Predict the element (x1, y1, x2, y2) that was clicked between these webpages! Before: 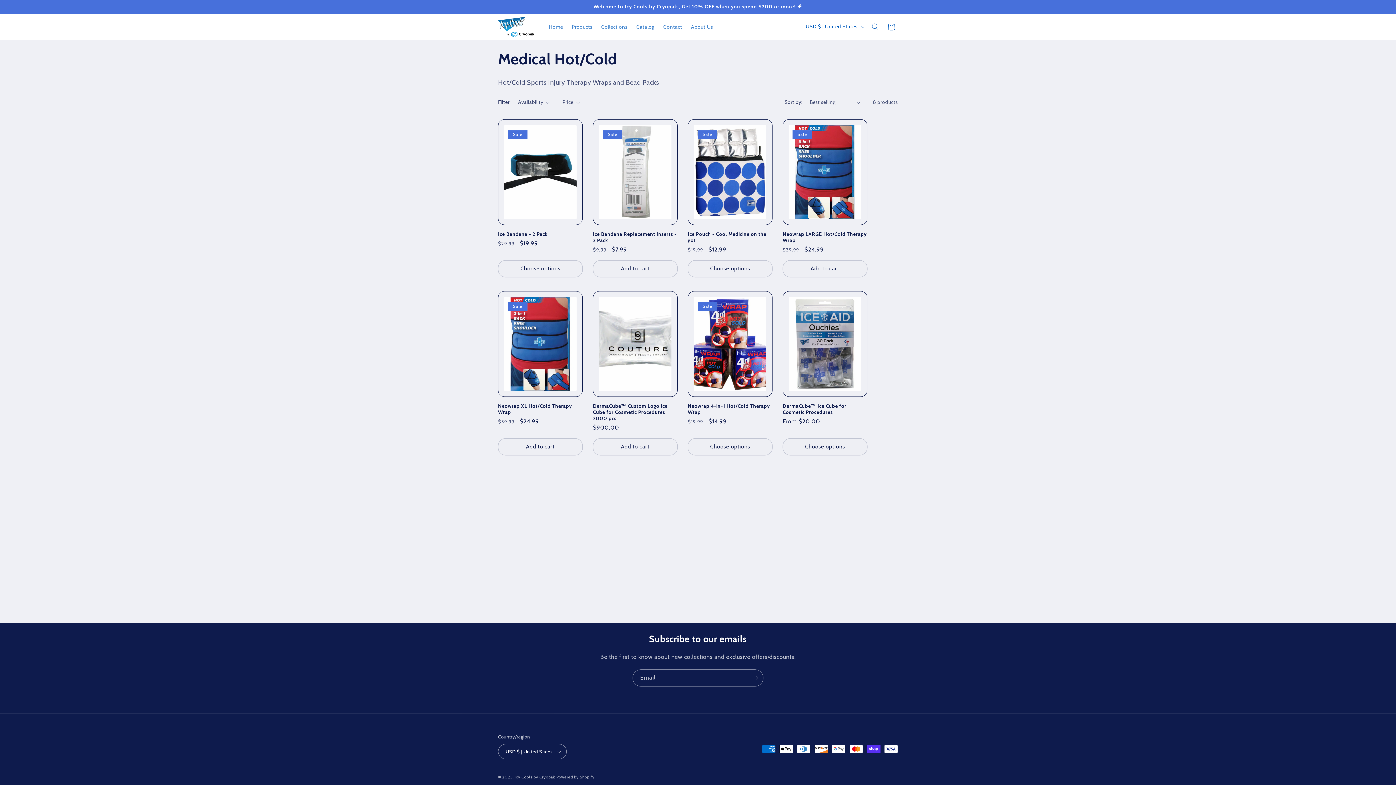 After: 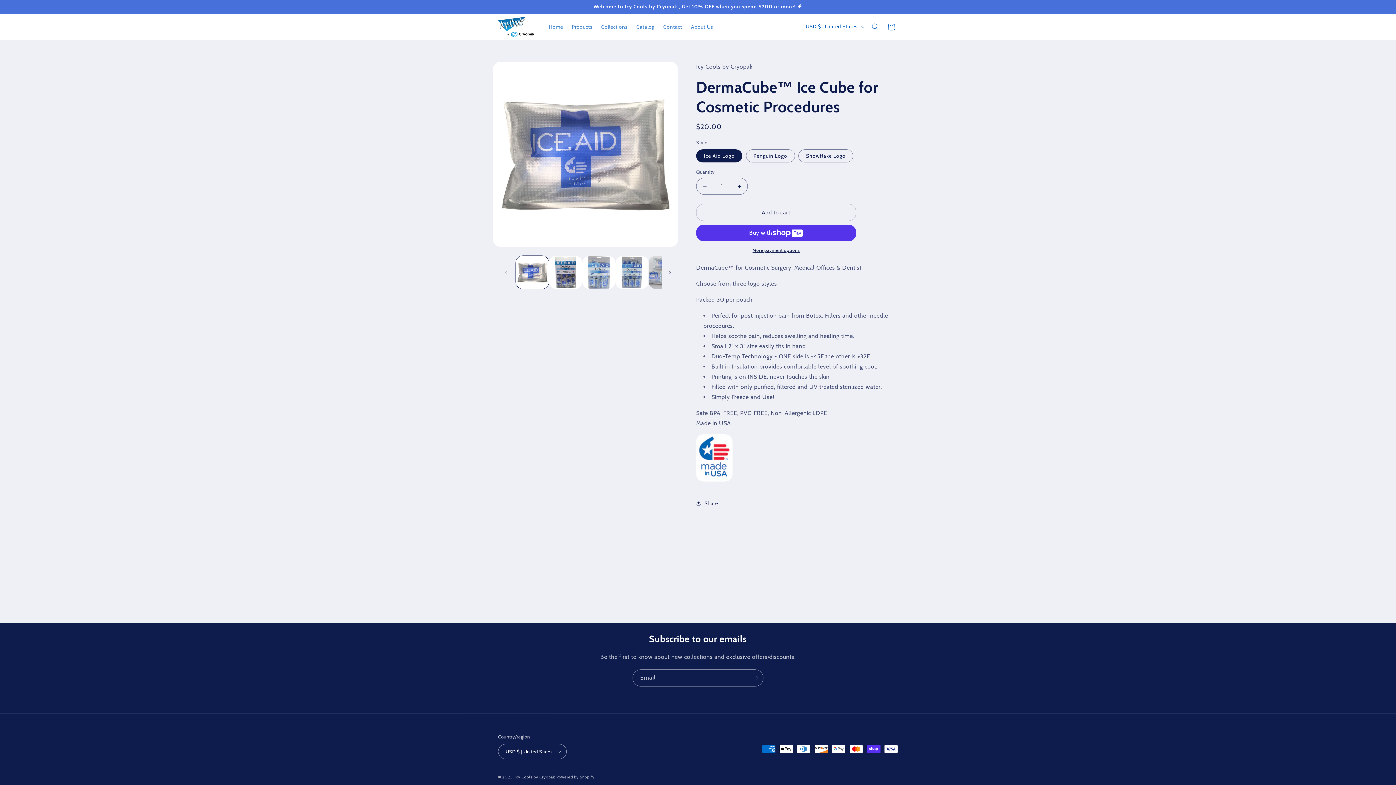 Action: bbox: (782, 403, 867, 415) label: DermaCube™ Ice Cube for Cosmetic Procedures